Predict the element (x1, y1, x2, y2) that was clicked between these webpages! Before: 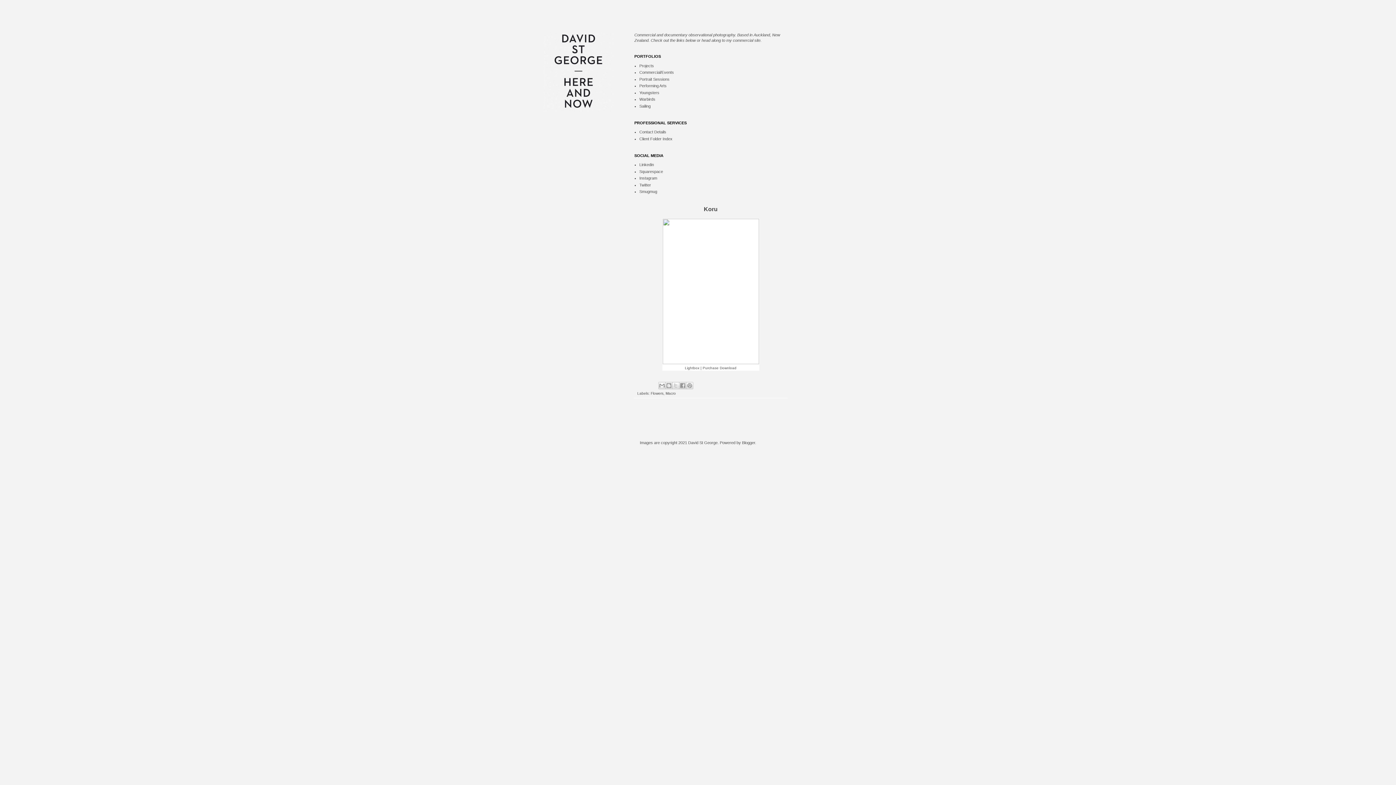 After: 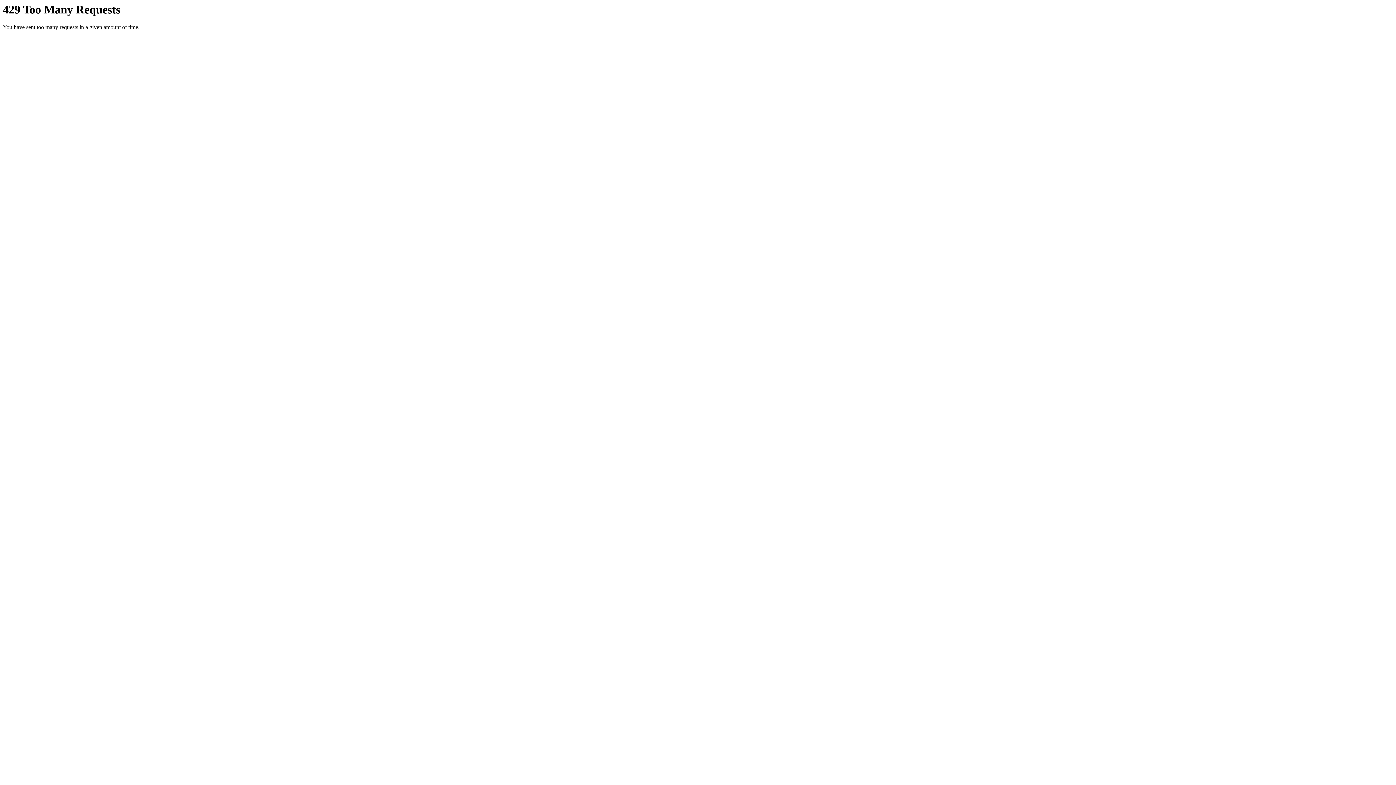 Action: label: Lightbox bbox: (685, 366, 699, 370)